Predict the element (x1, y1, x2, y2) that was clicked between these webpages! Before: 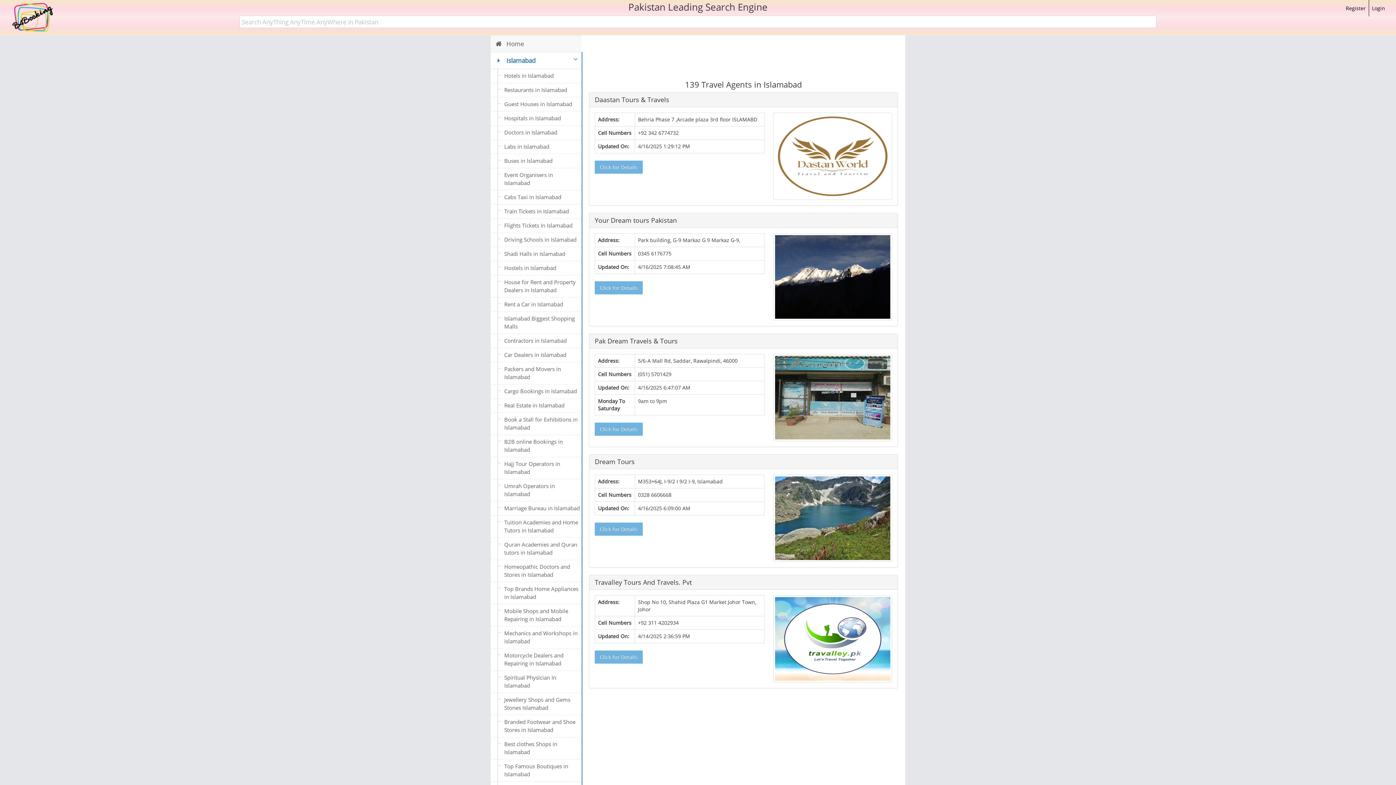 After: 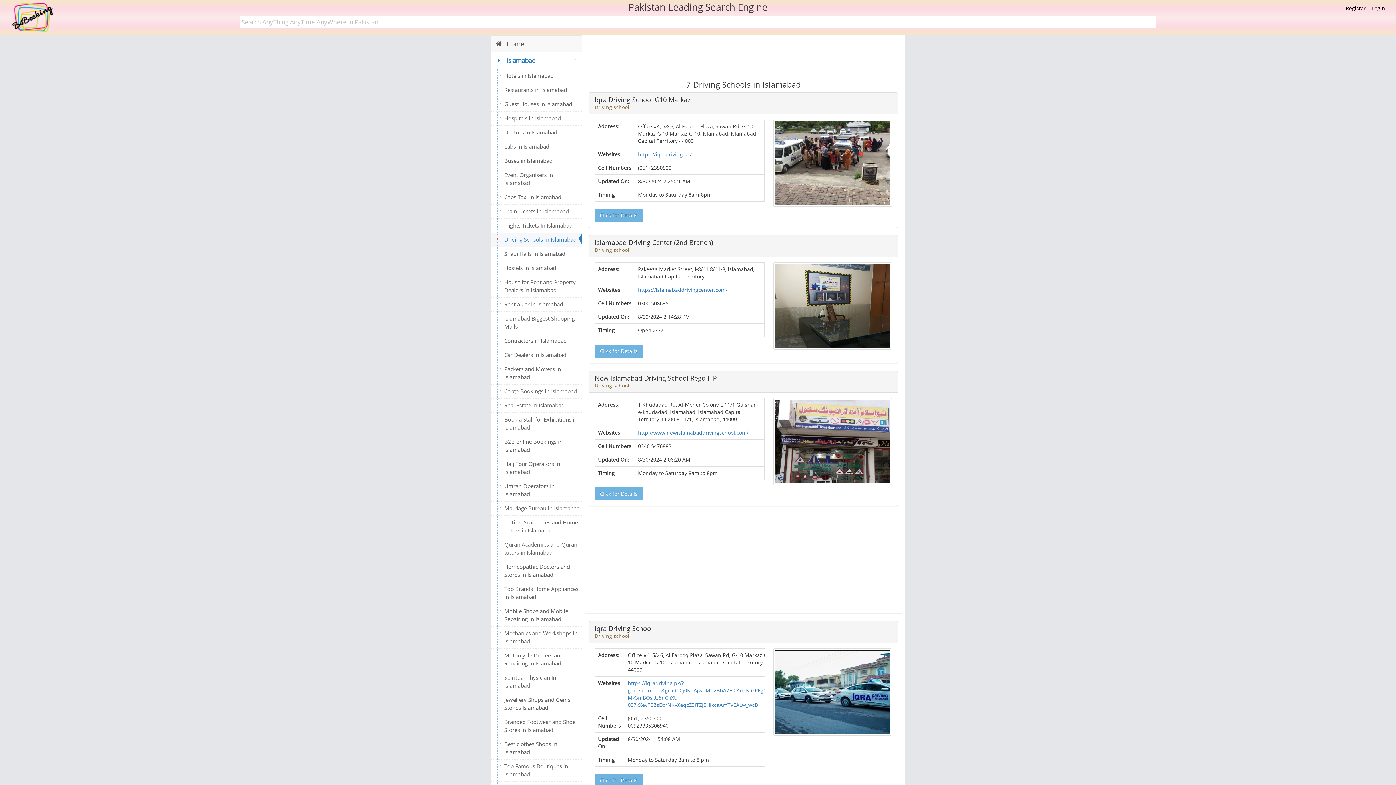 Action: label: Driving Schools in Islamabad bbox: (490, 232, 581, 246)